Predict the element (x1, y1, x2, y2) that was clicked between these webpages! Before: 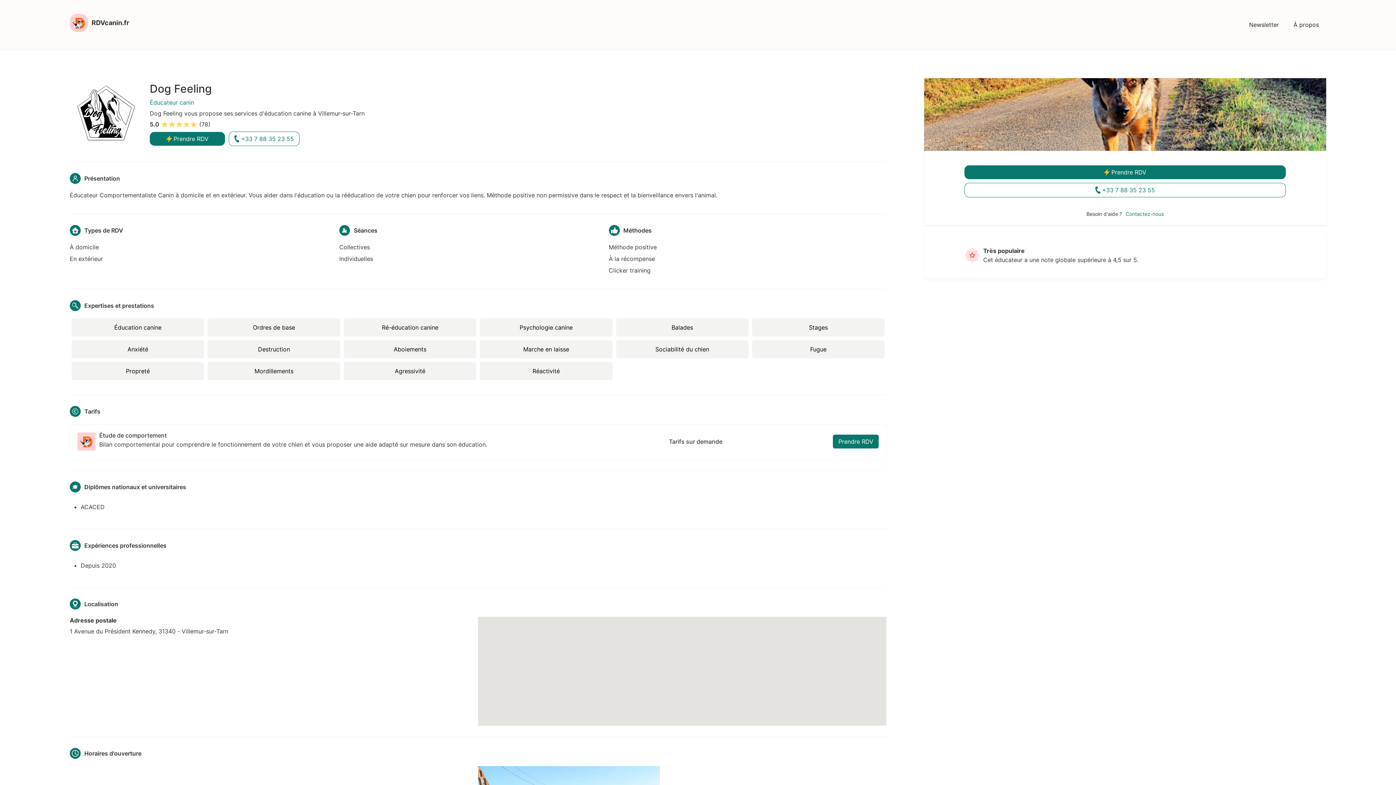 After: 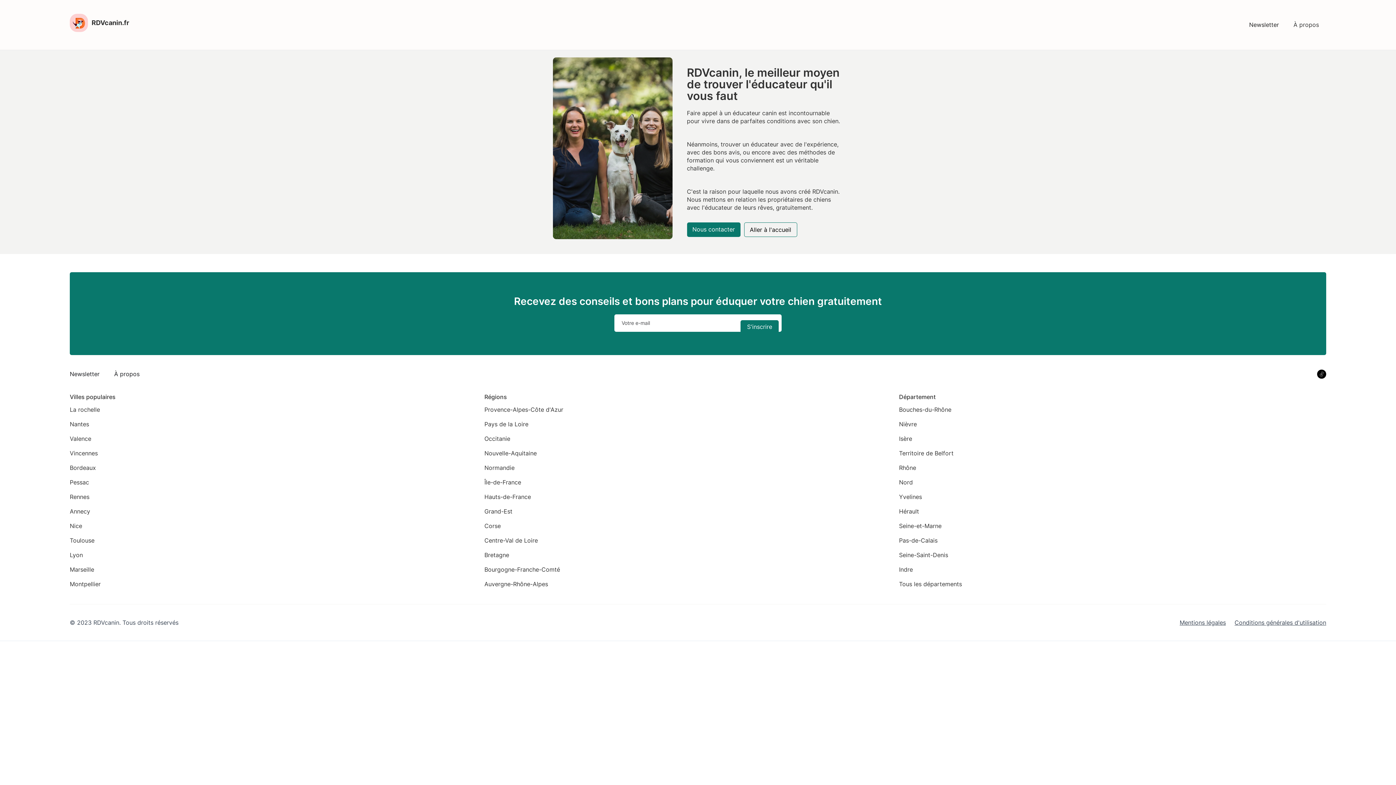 Action: bbox: (1126, 210, 1164, 217) label: Contactez-nous